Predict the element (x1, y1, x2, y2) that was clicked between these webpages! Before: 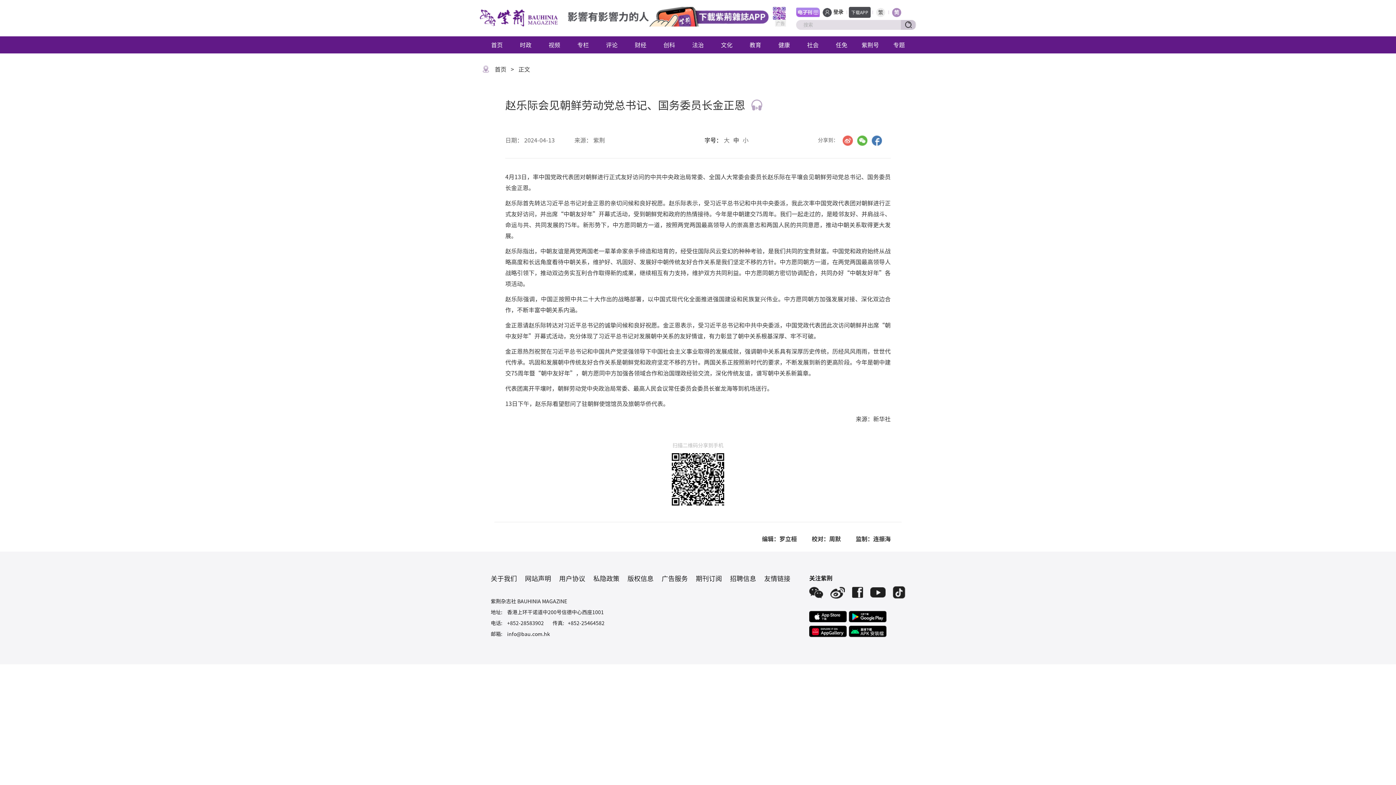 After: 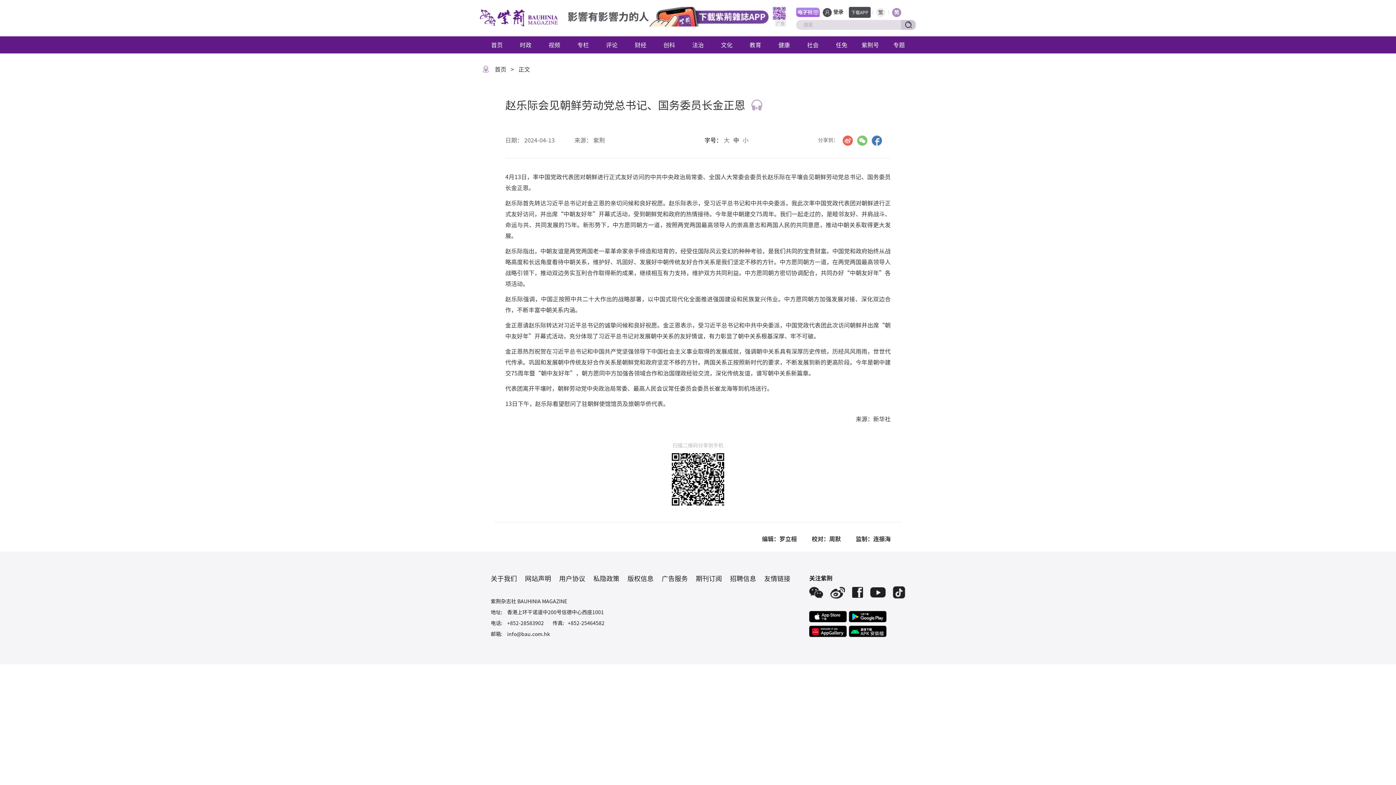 Action: bbox: (857, 134, 867, 145)